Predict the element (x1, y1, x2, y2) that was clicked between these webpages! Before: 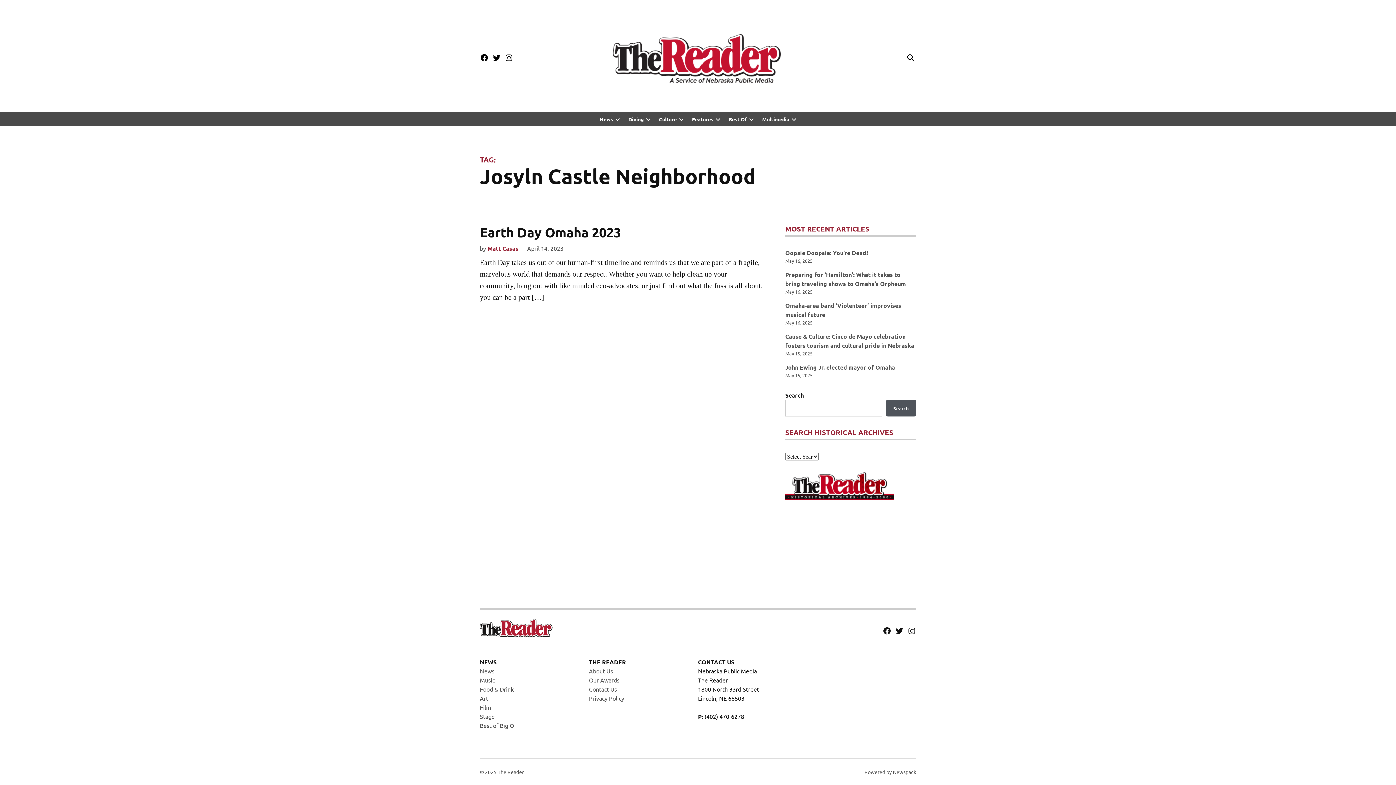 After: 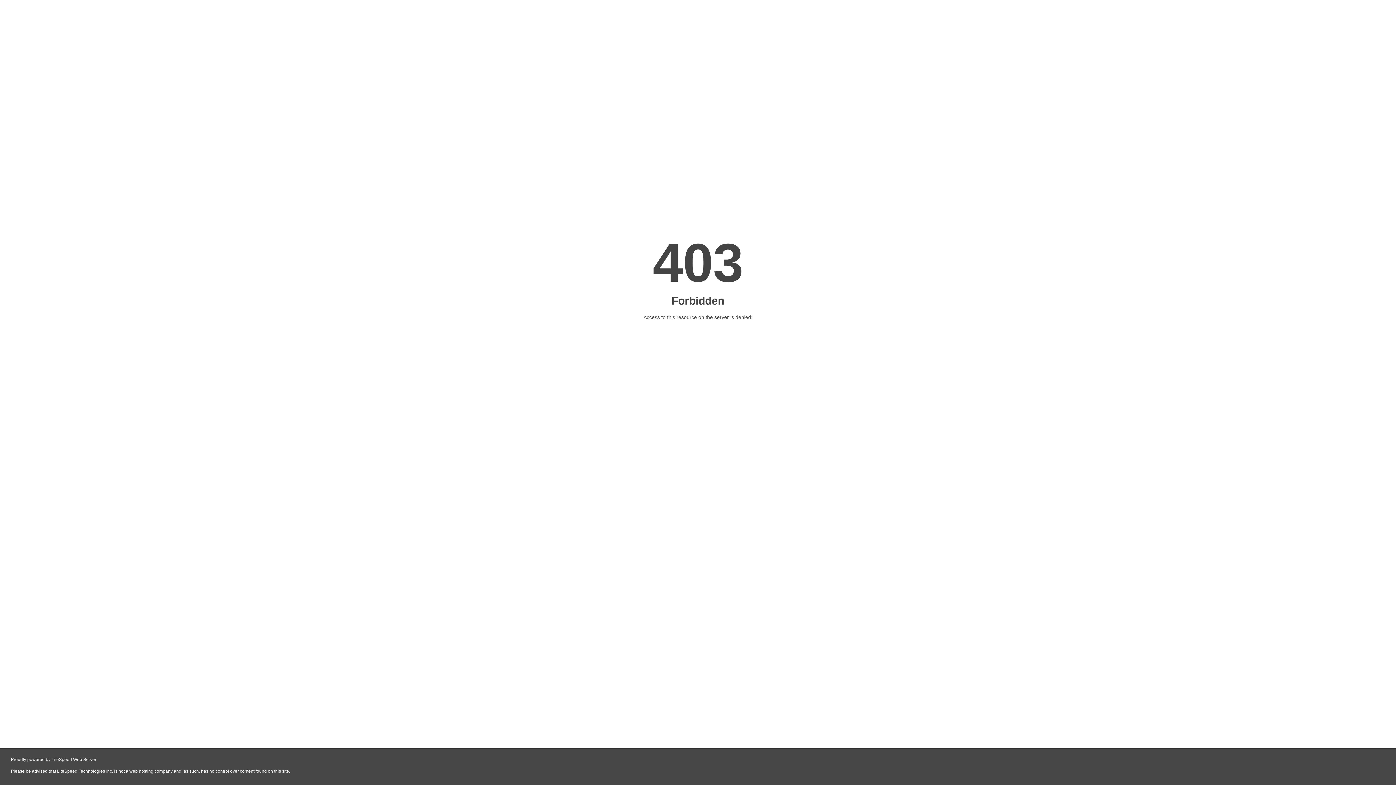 Action: bbox: (480, 704, 491, 711) label: Film